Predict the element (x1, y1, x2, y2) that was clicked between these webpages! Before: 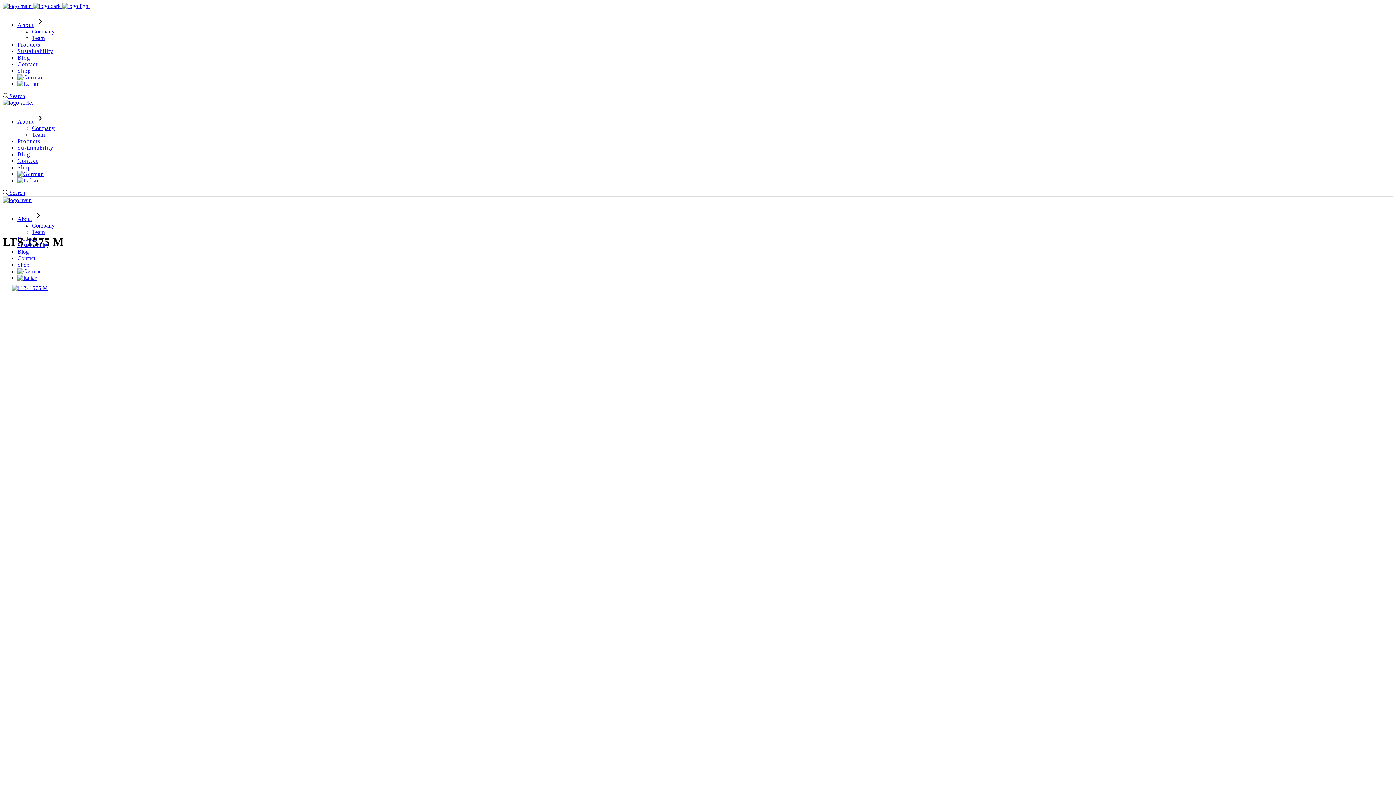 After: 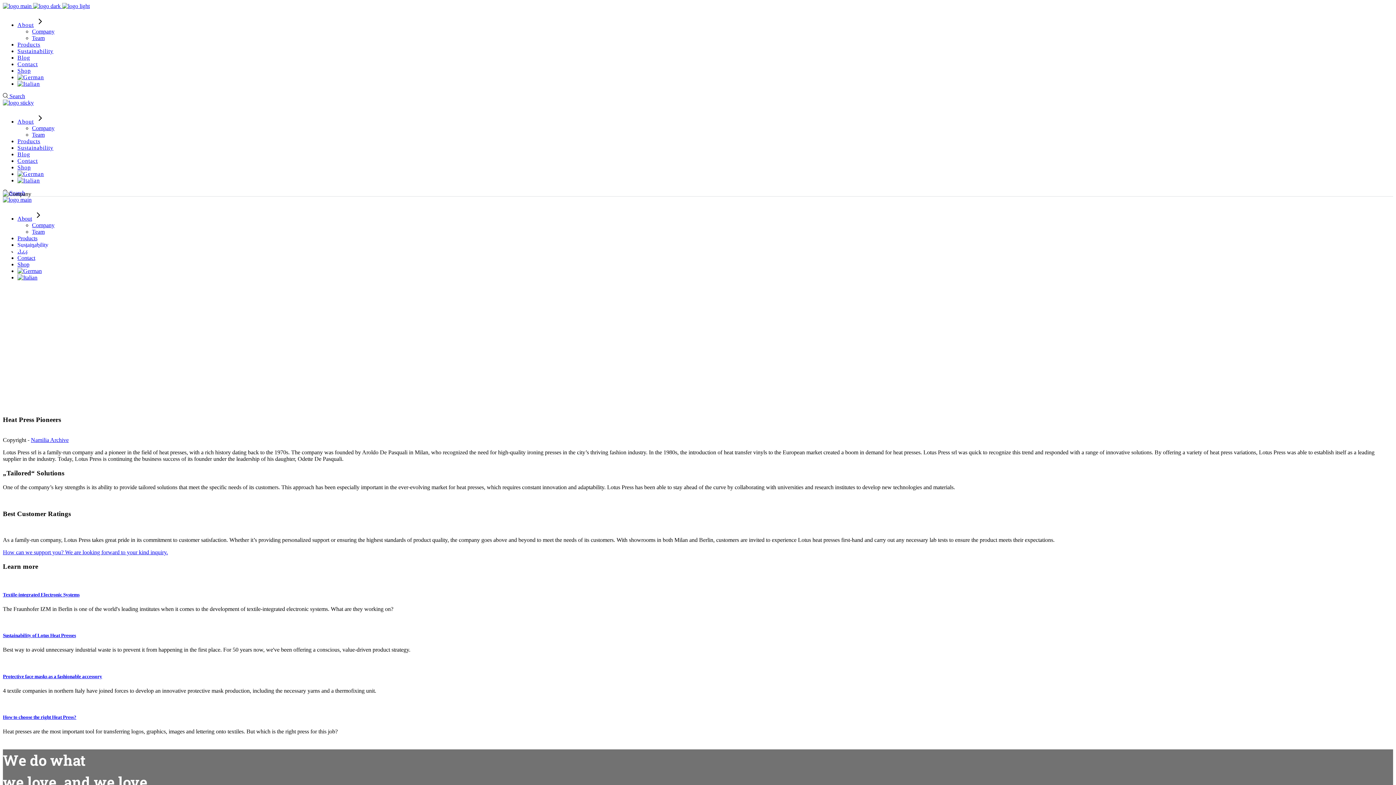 Action: label: Company bbox: (32, 222, 54, 228)